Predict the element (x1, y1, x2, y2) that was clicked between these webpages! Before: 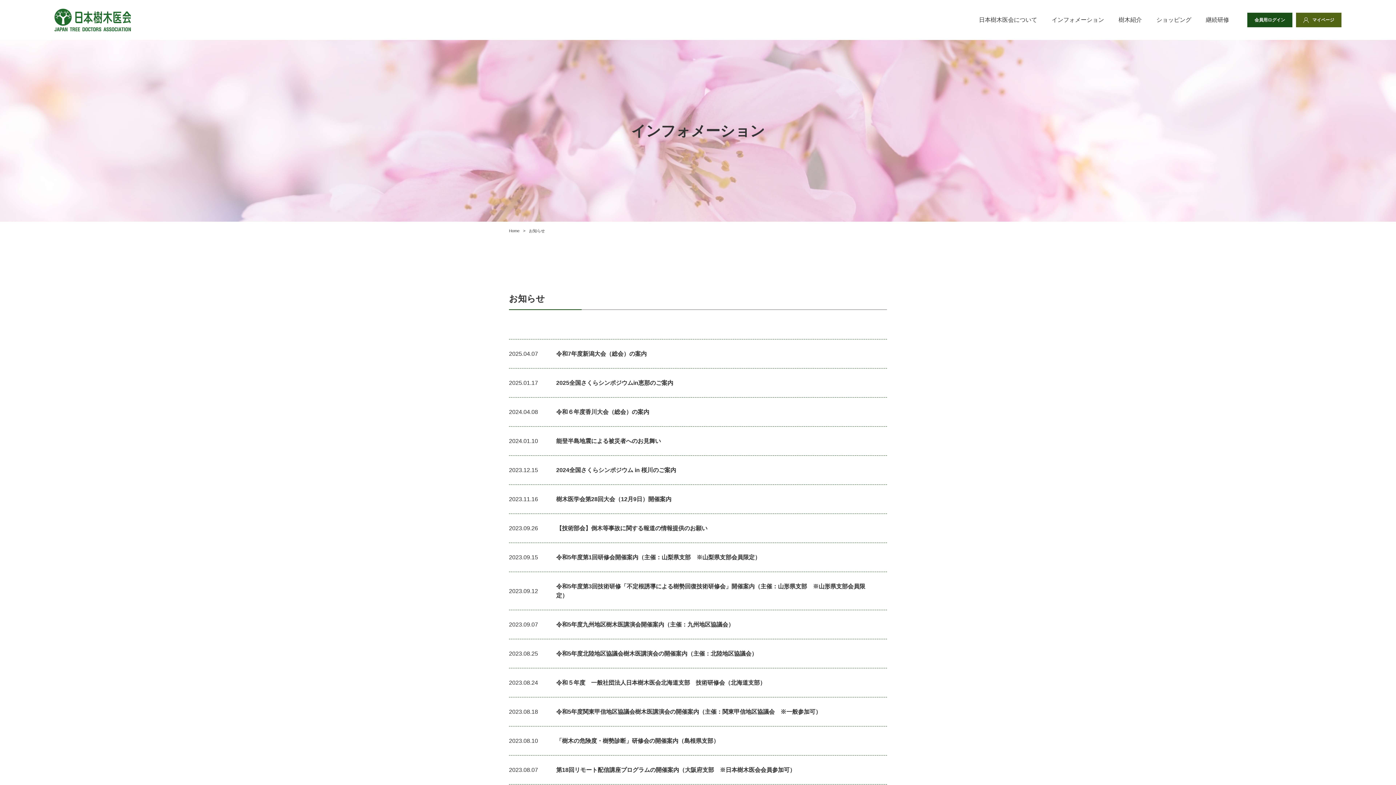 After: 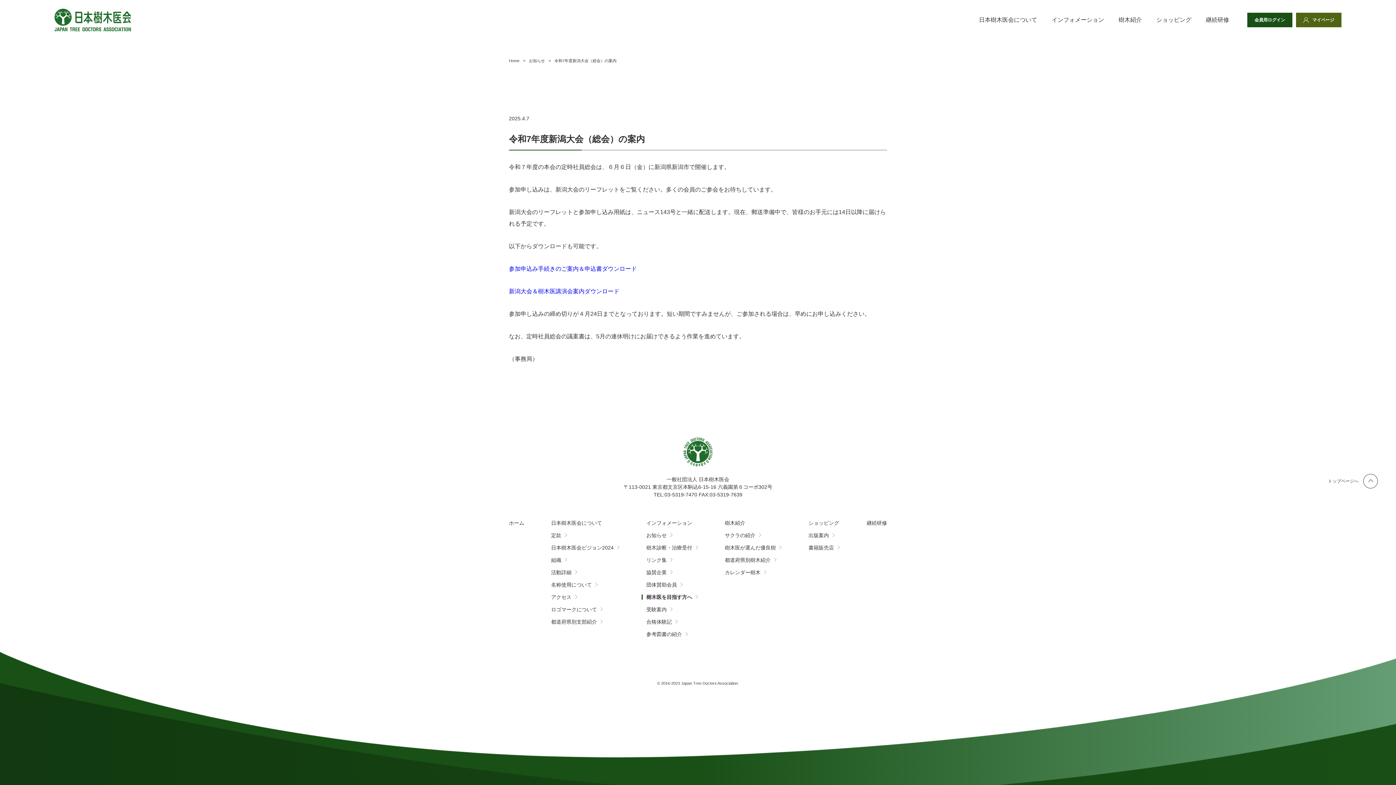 Action: bbox: (509, 339, 887, 368) label: 2025.04.07
令和7年度新潟大会（総会）の案内